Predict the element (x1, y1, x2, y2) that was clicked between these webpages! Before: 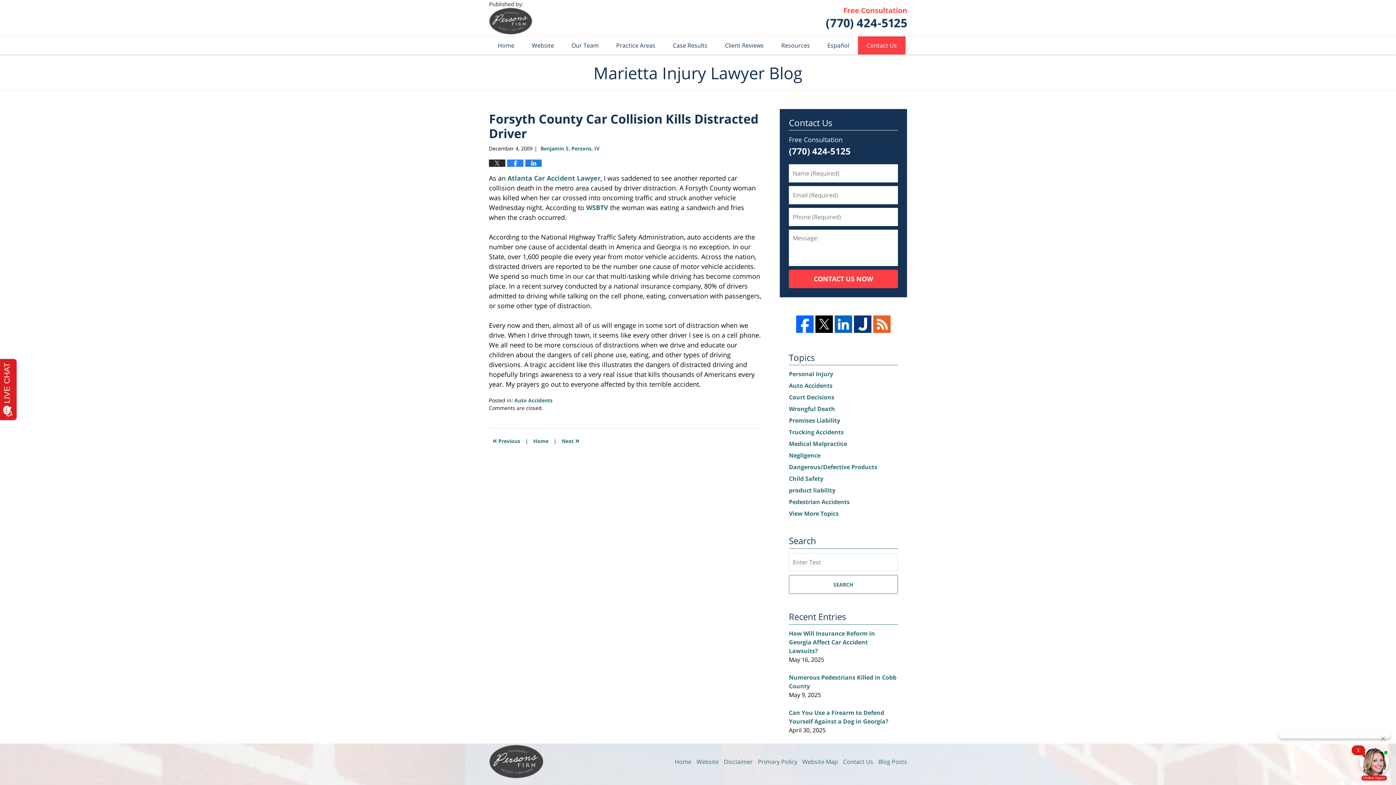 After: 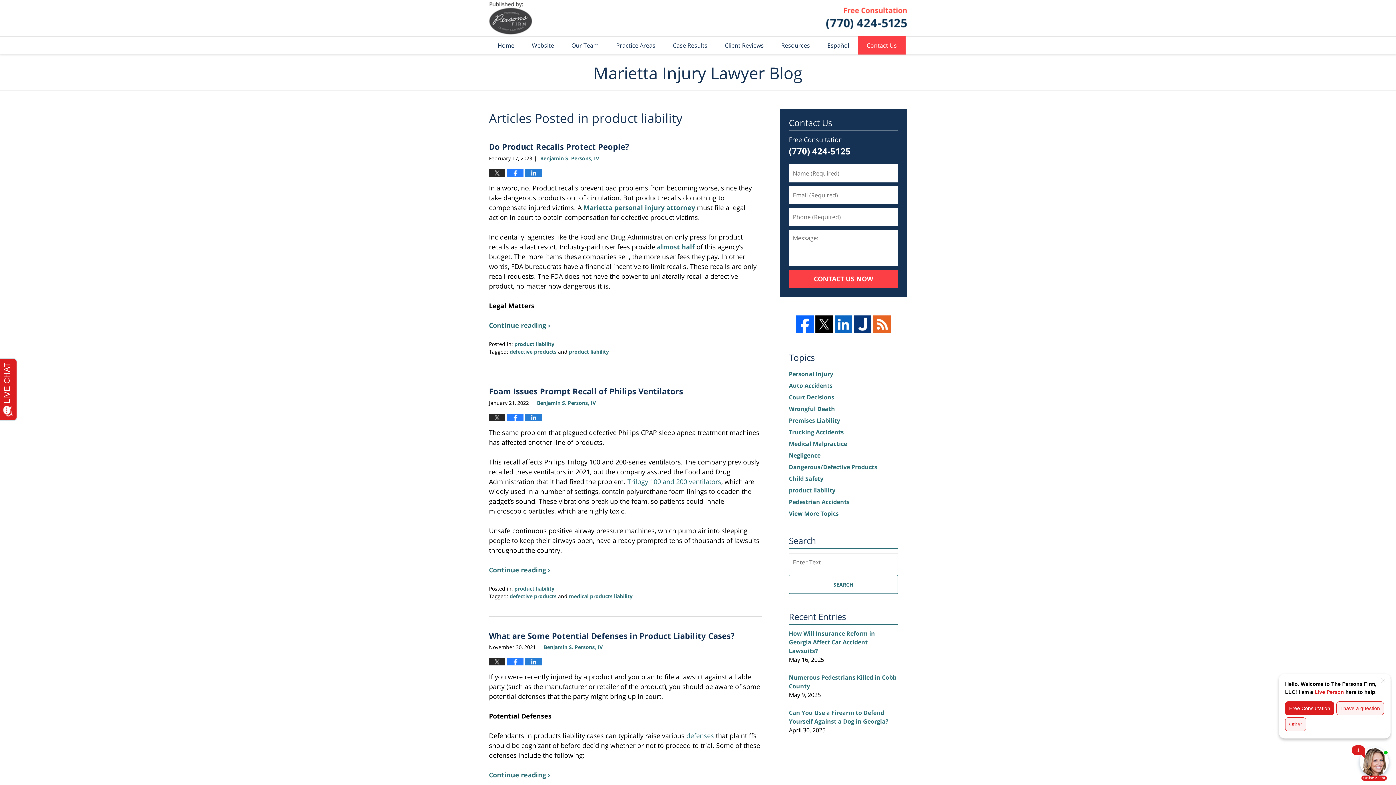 Action: bbox: (789, 486, 835, 494) label: product liability